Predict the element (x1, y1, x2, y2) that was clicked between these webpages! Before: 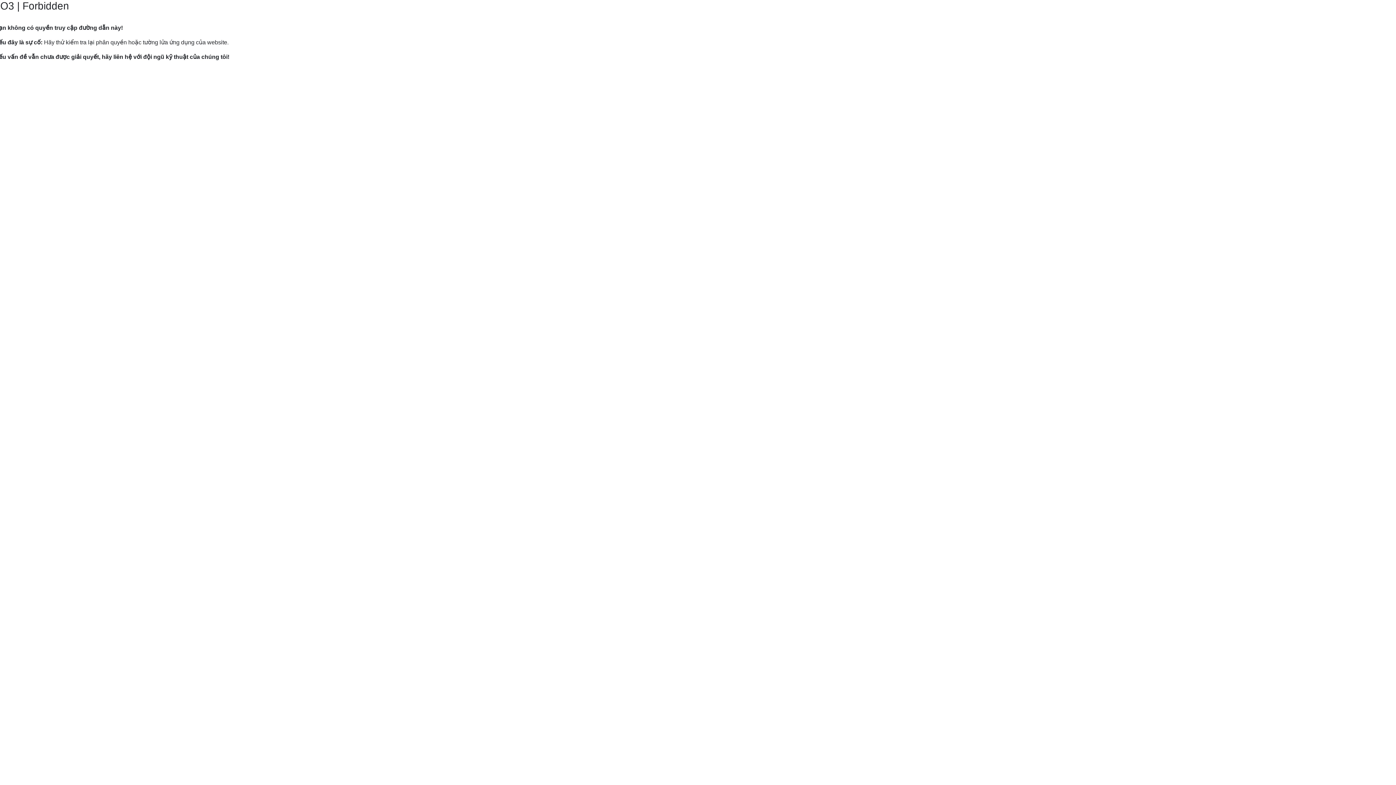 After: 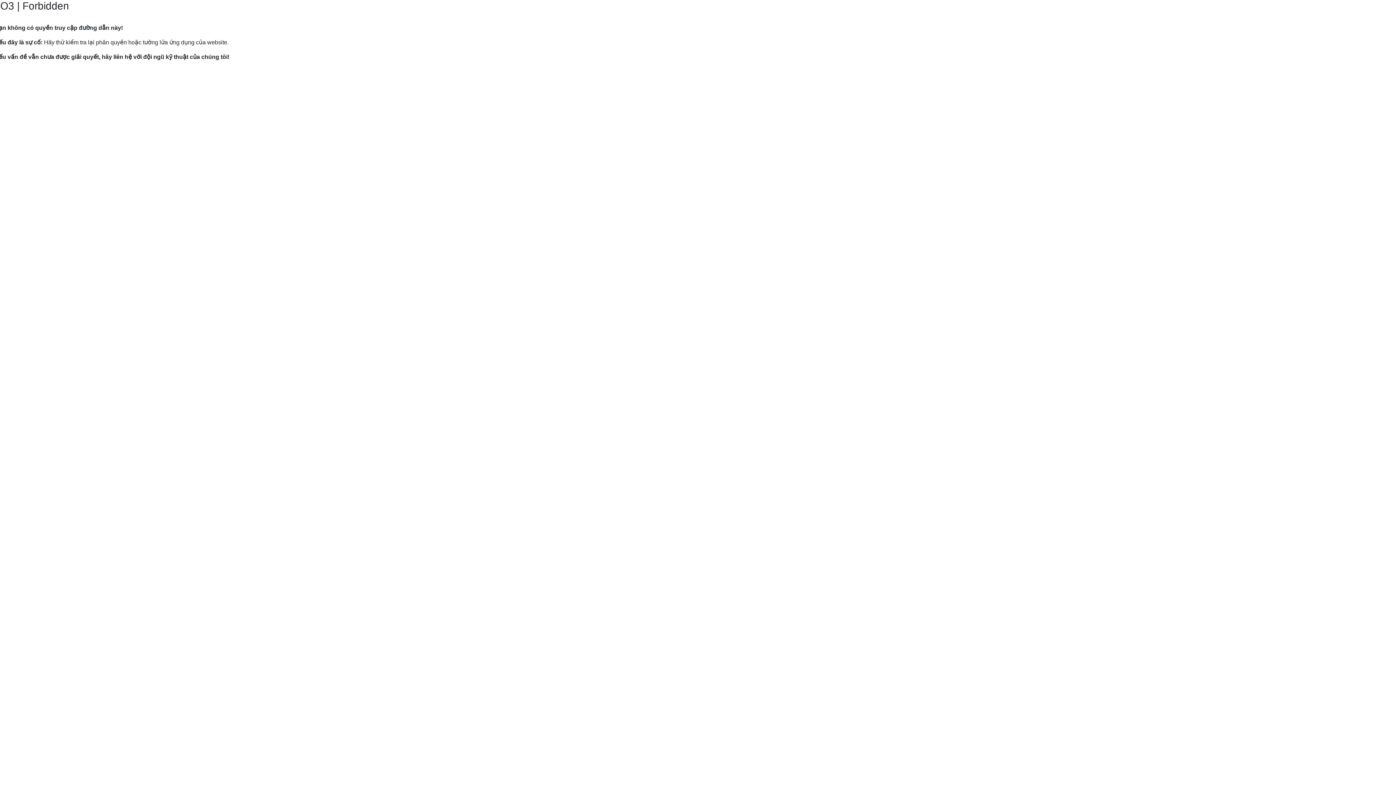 Action: label: Hướng dẫn gửi yêu cầu hỗ trợ tới Mắt Bão. bbox: (9, 82, 120, 89)